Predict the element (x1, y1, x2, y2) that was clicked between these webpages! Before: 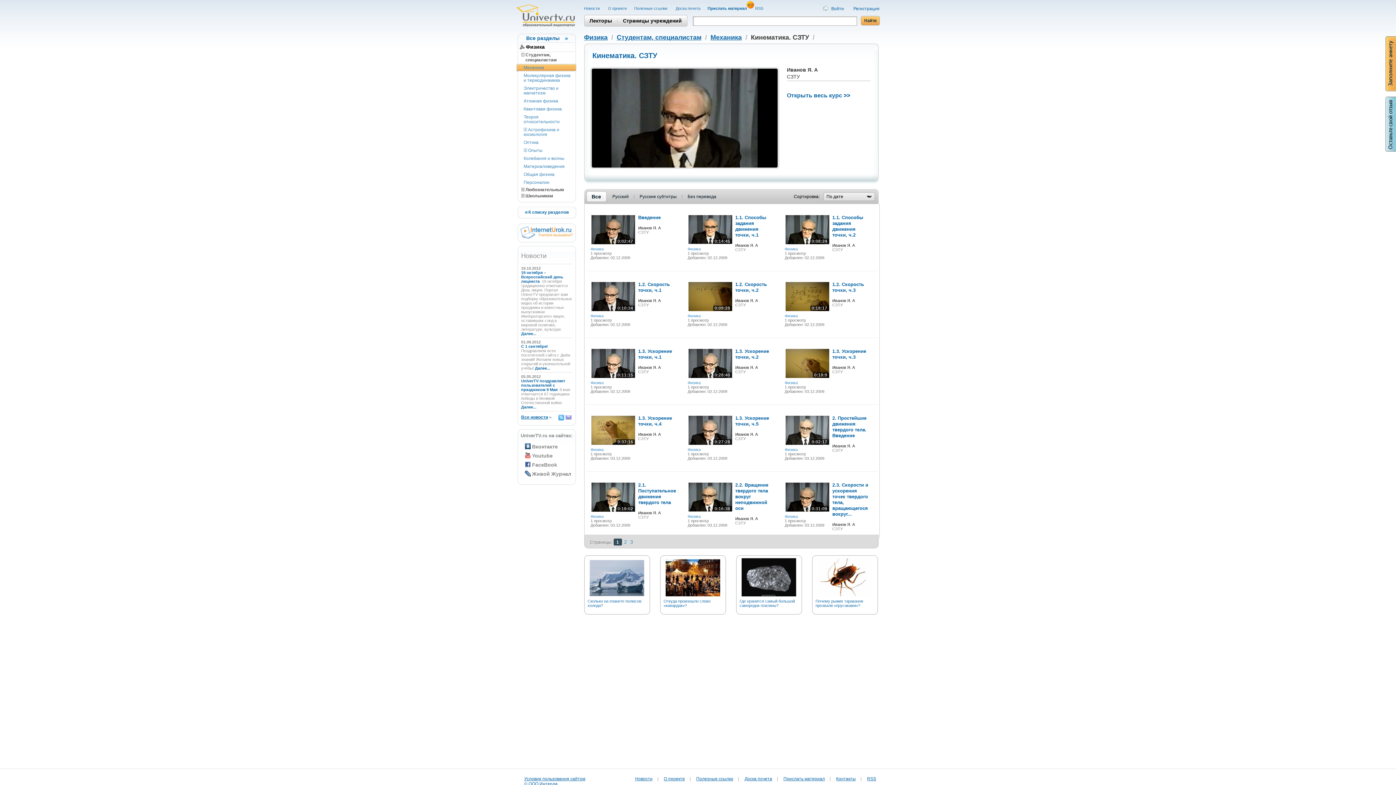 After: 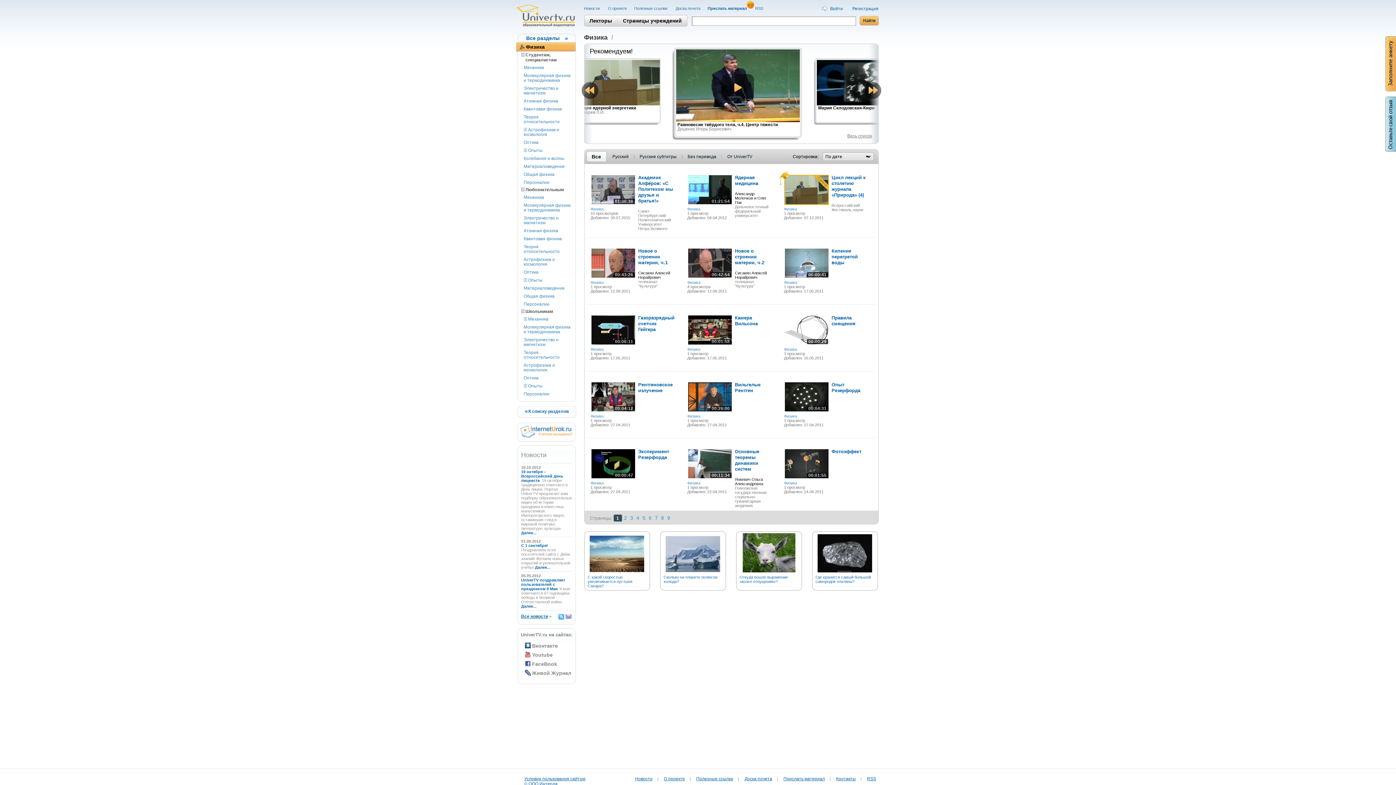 Action: bbox: (590, 514, 603, 518) label: Физика